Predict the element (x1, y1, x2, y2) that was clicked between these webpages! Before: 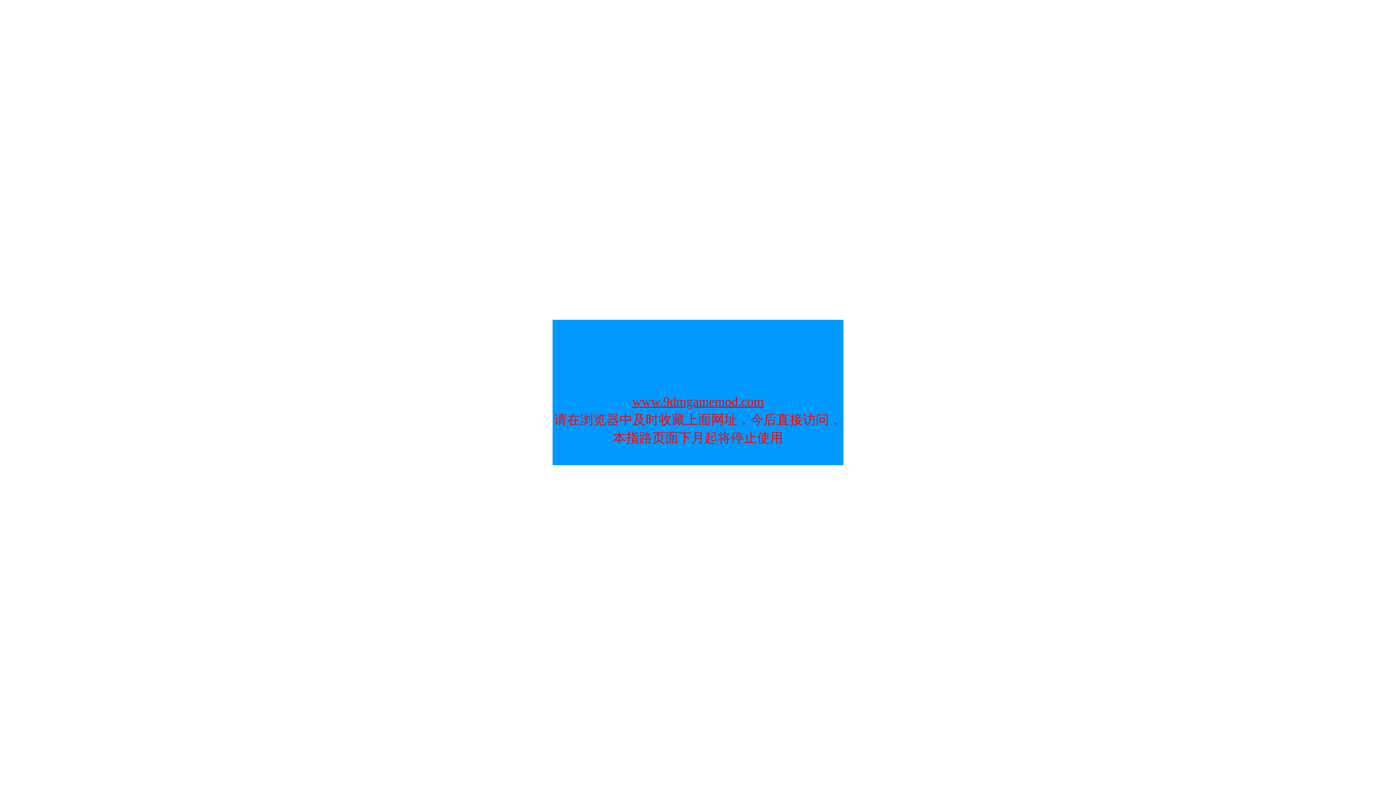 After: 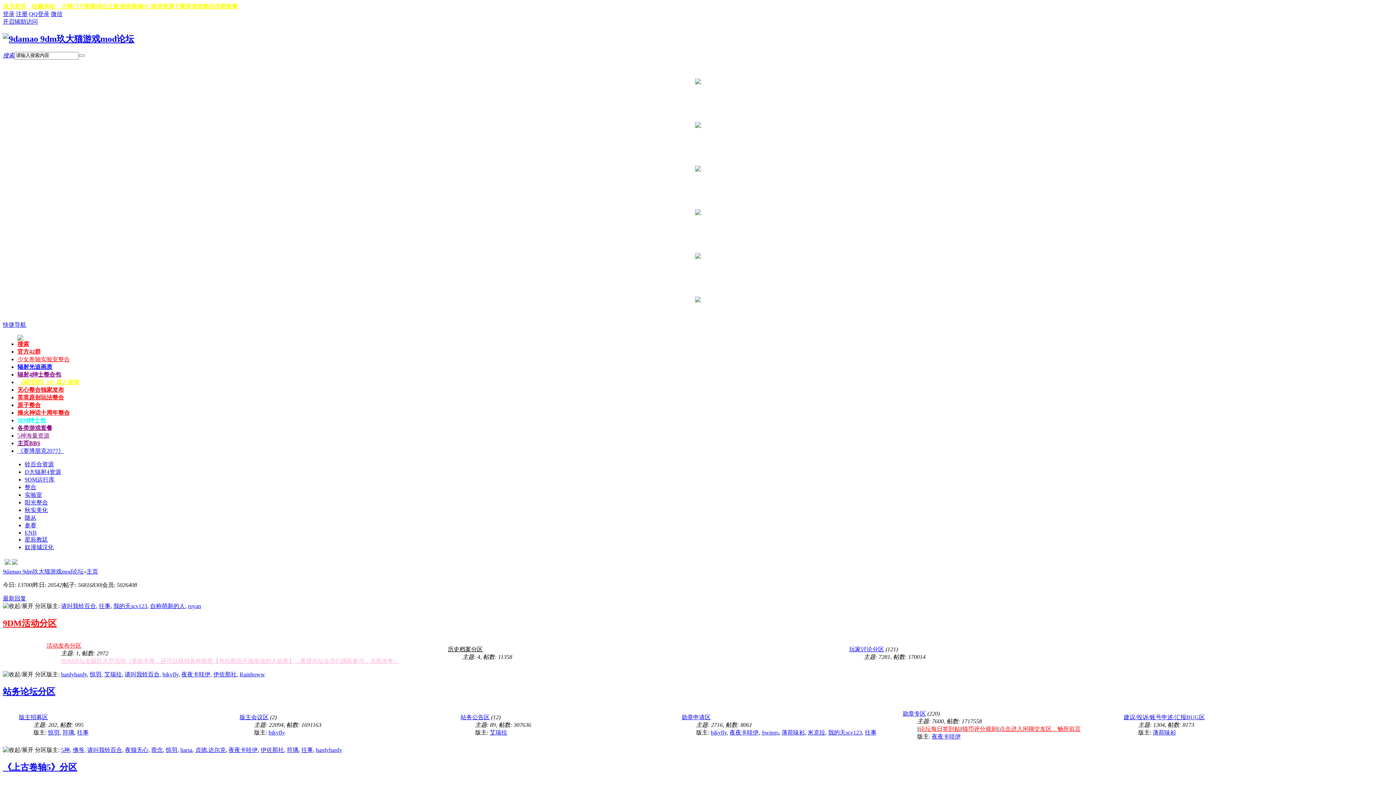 Action: label: www.9dmgamemod.com bbox: (632, 394, 764, 409)